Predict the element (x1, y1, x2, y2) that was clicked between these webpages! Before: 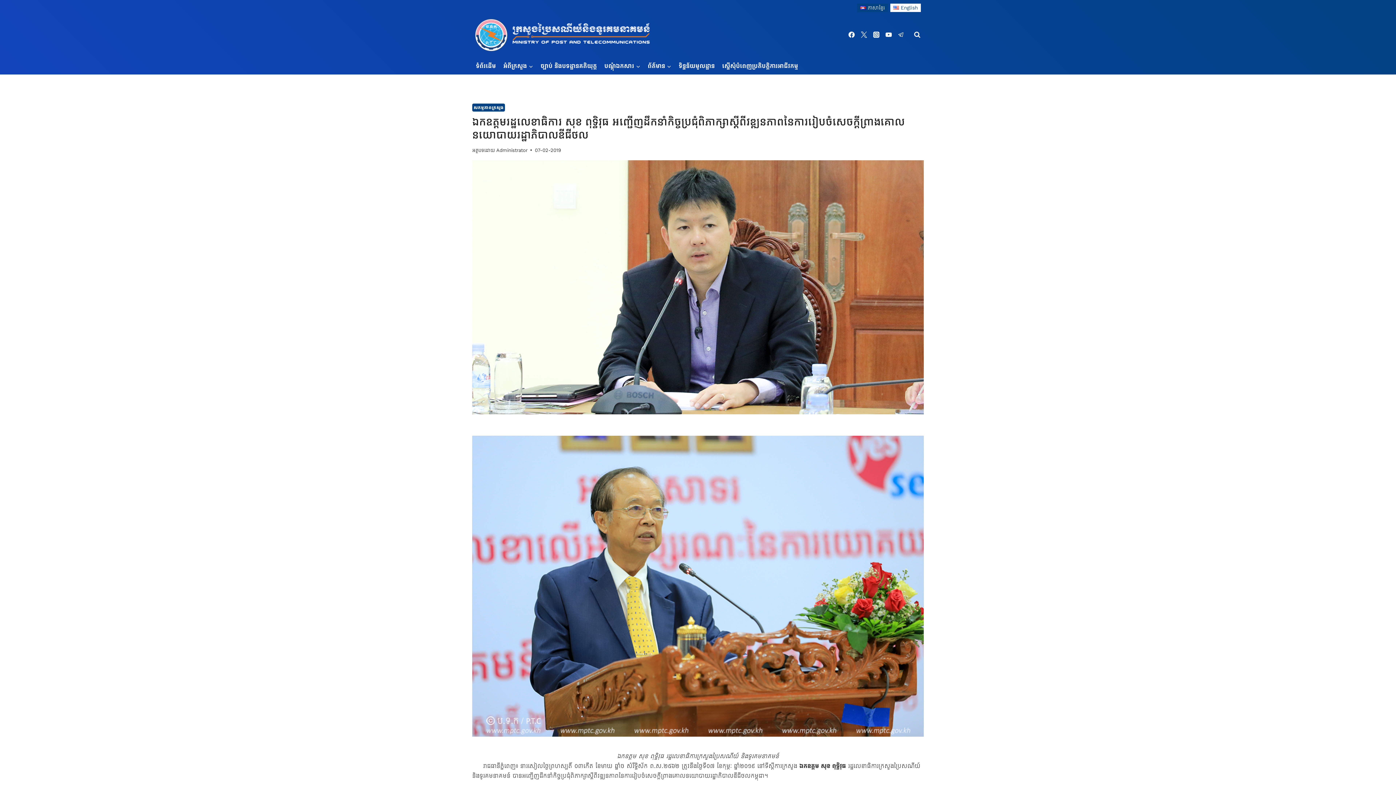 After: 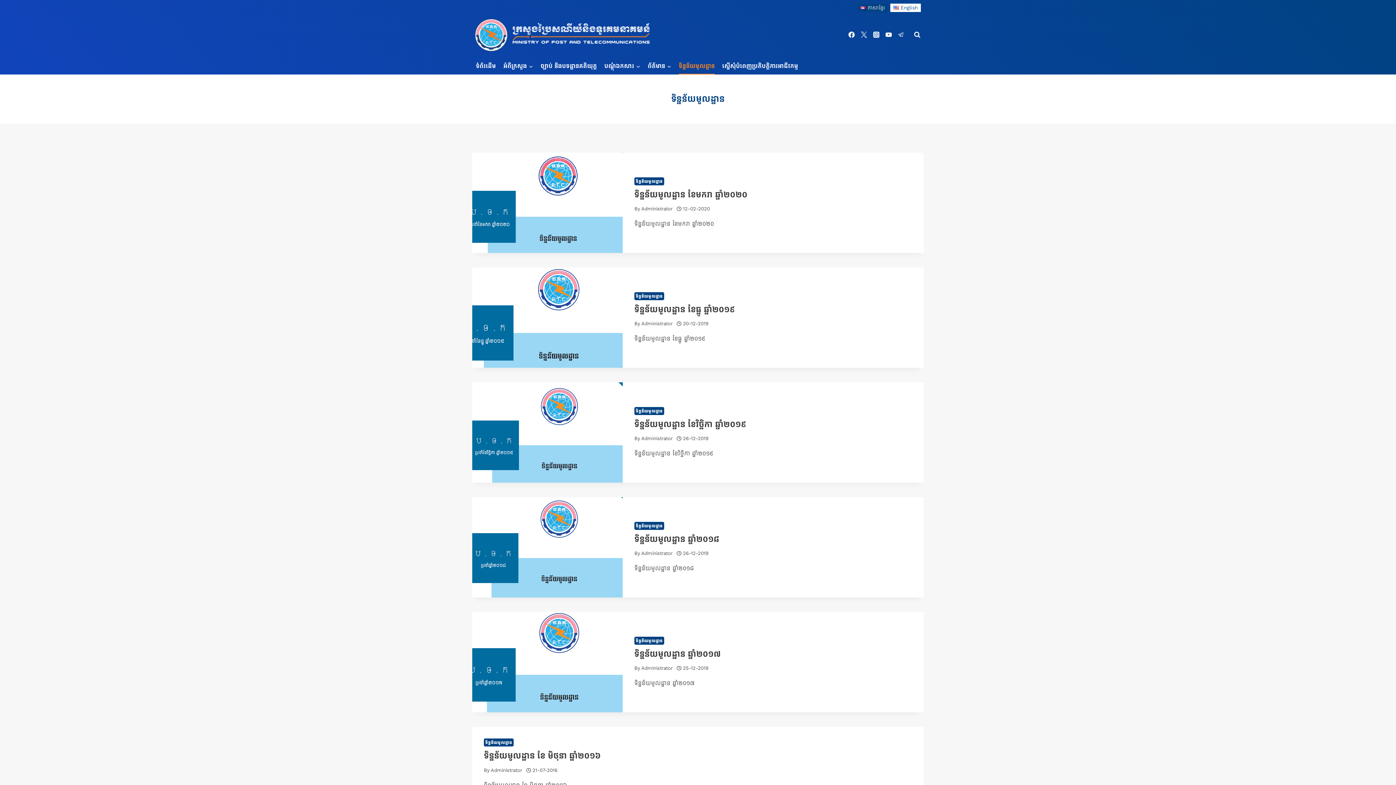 Action: label: ទិន្នន័យមូលដ្ឋាន bbox: (675, 57, 718, 74)